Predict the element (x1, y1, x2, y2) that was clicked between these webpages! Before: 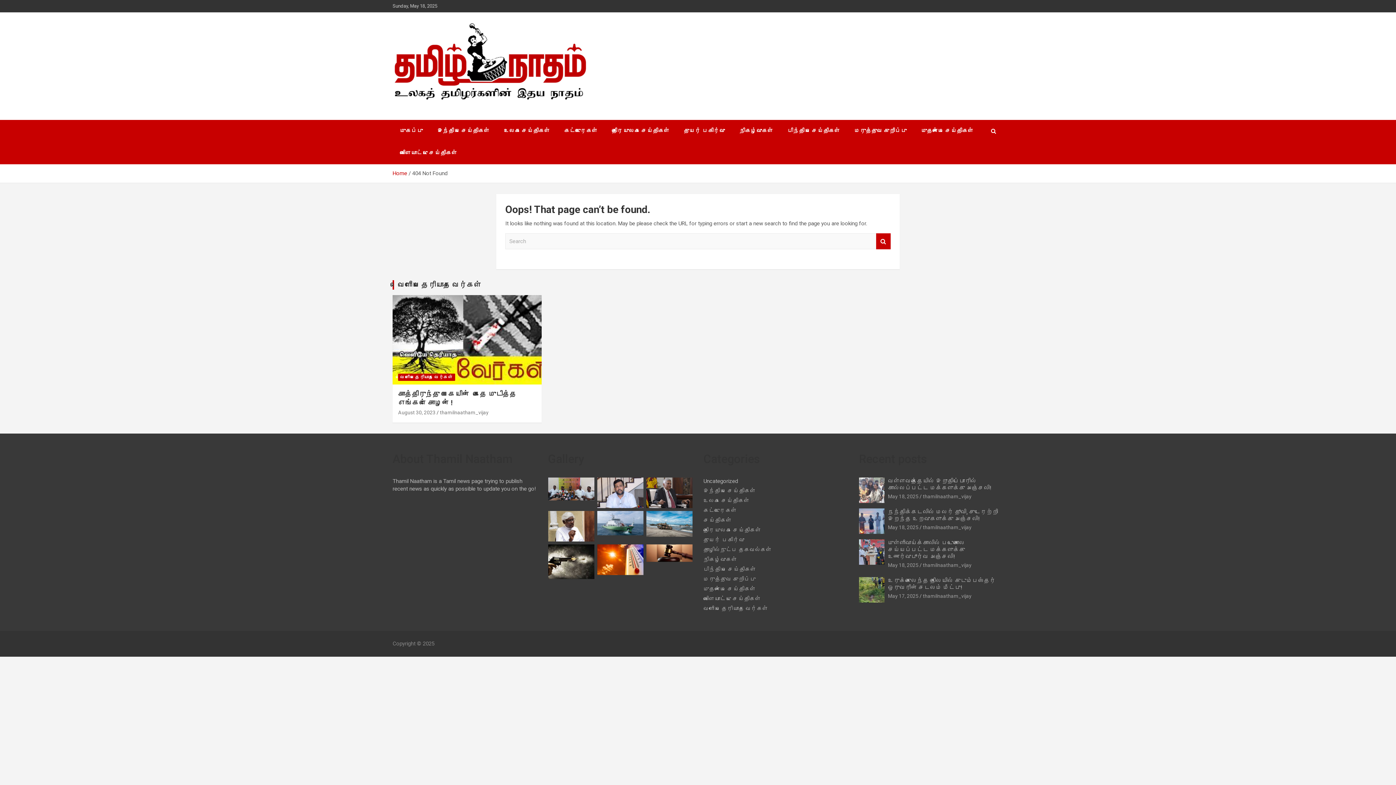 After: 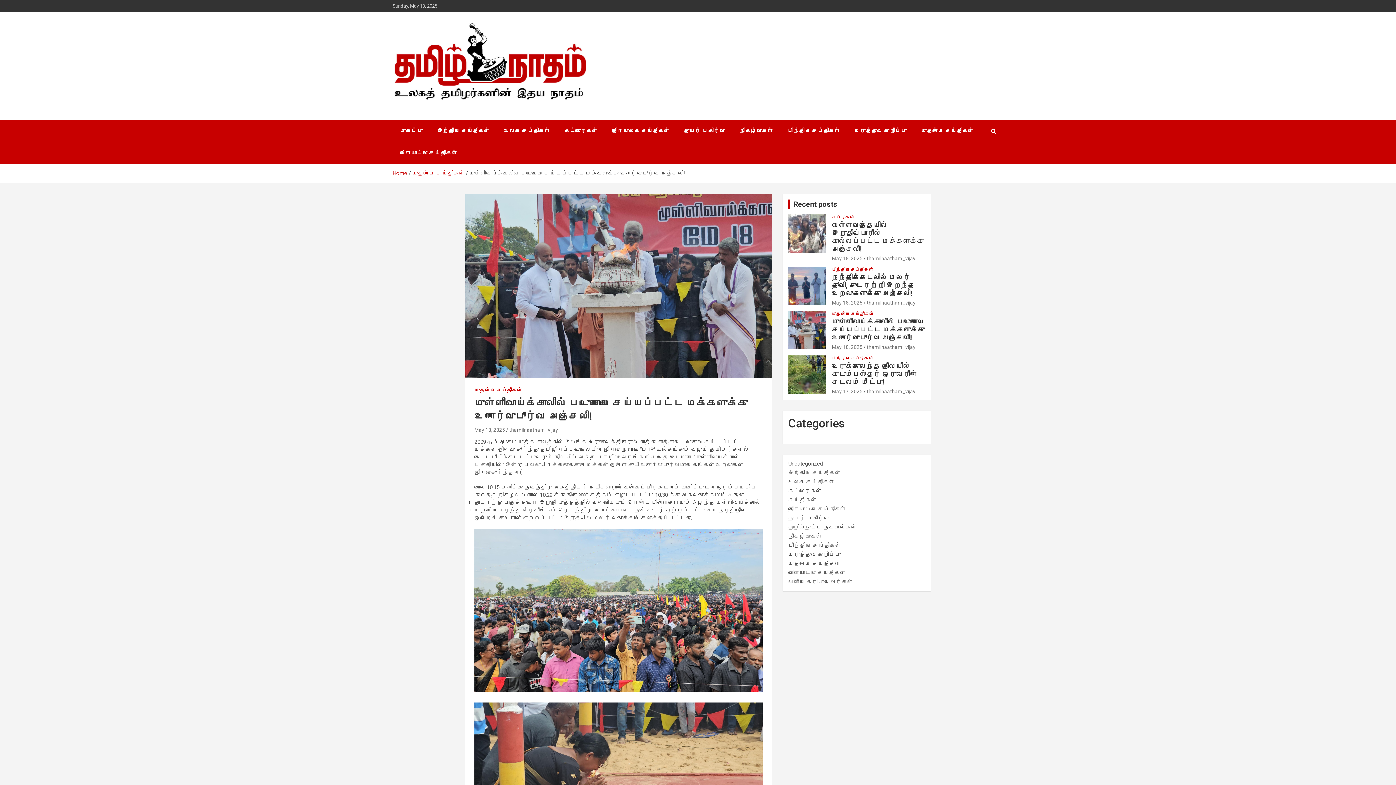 Action: bbox: (859, 539, 884, 565)